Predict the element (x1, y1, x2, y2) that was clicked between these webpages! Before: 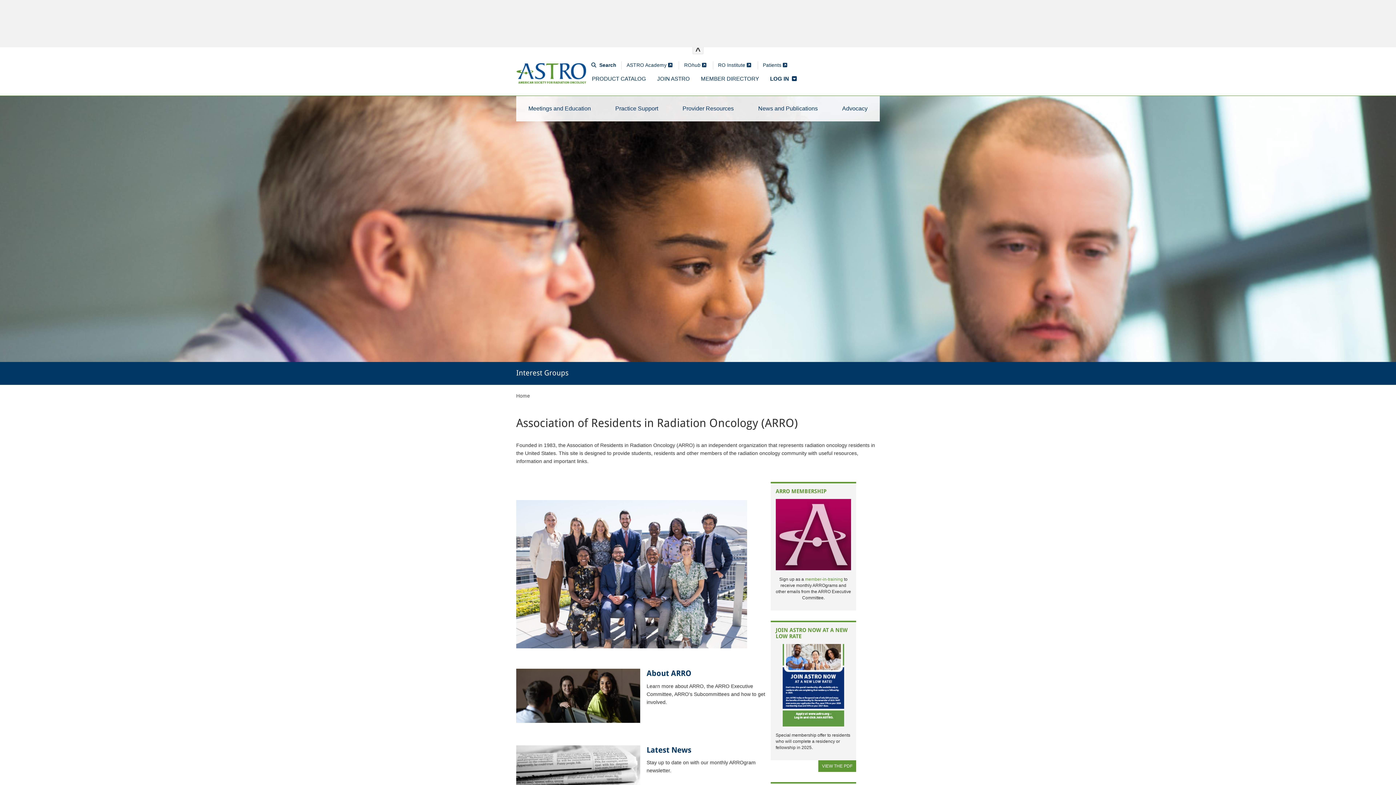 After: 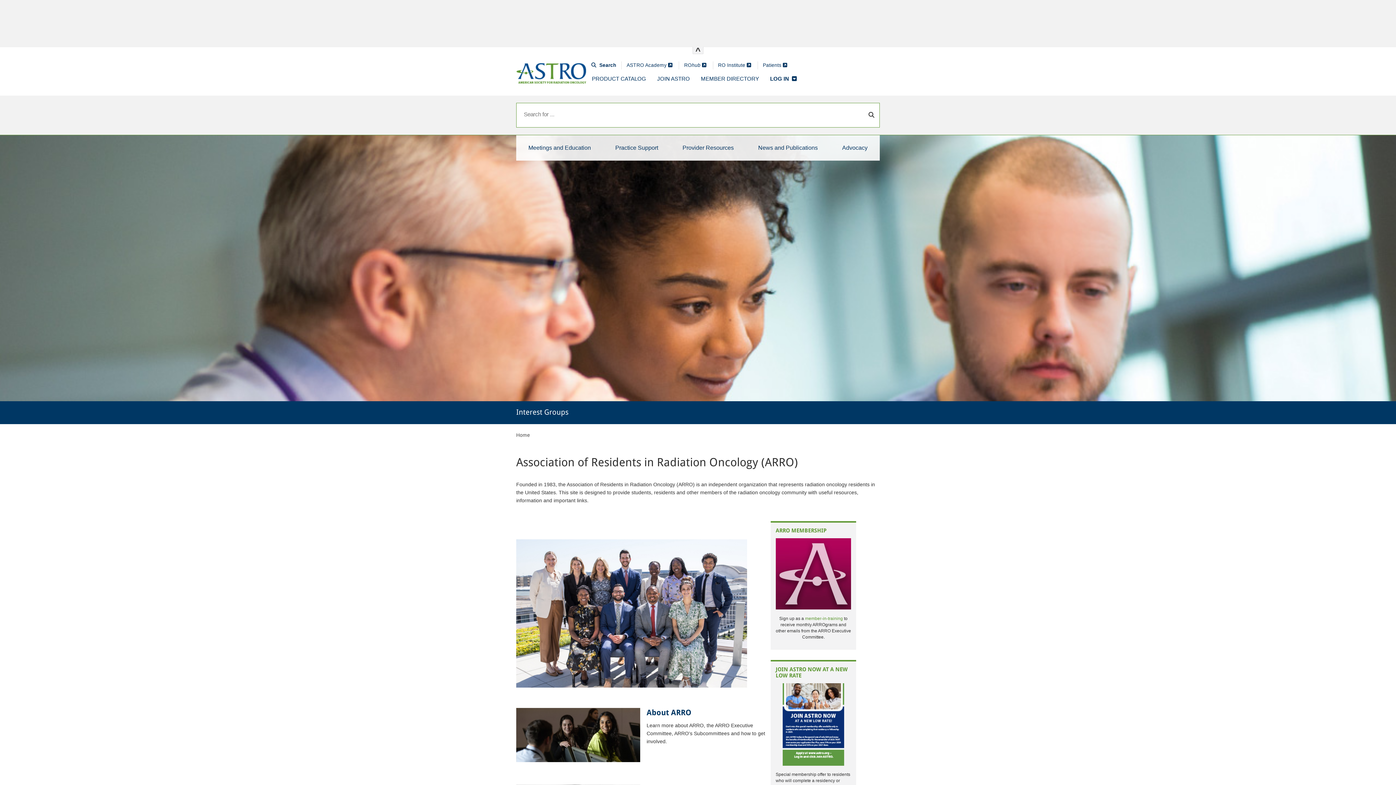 Action: label:   Search bbox: (591, 61, 616, 69)